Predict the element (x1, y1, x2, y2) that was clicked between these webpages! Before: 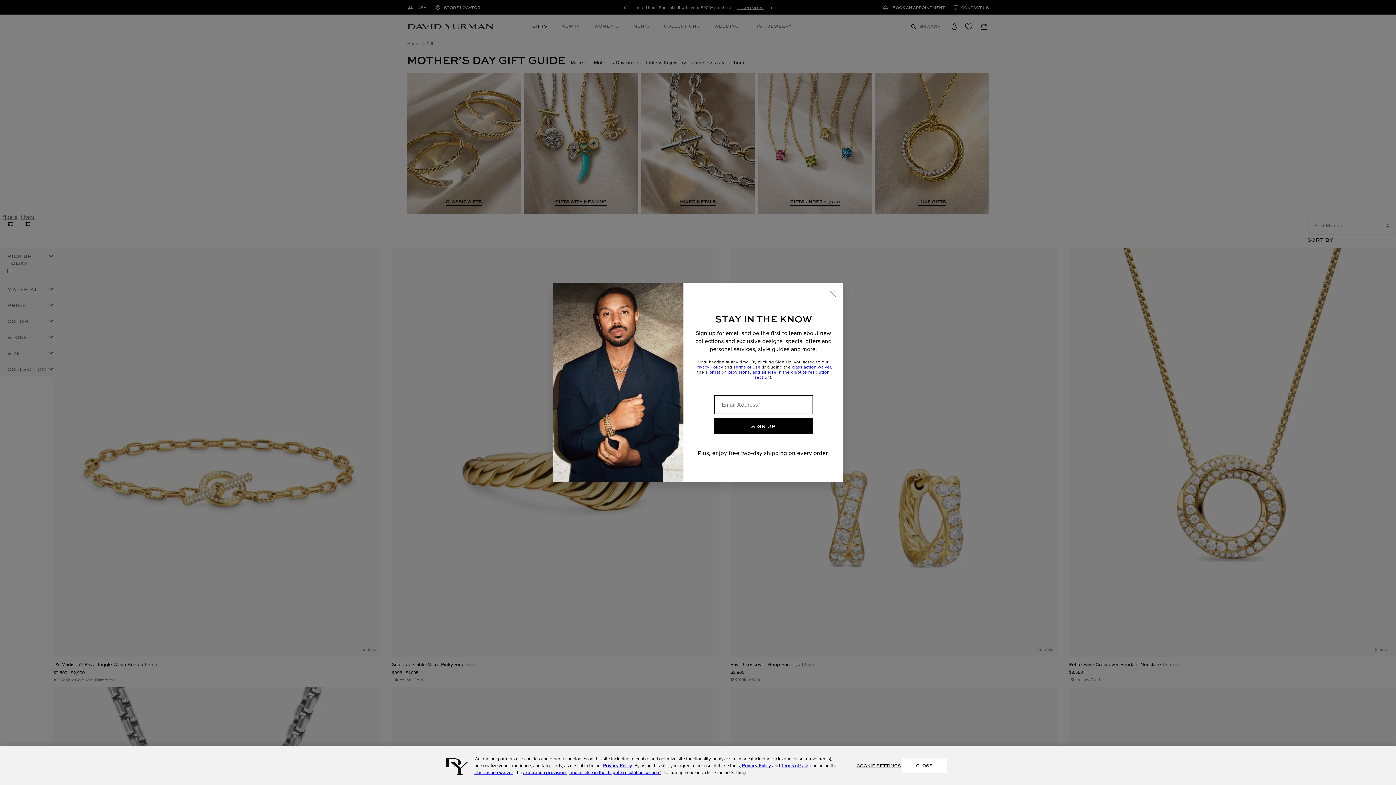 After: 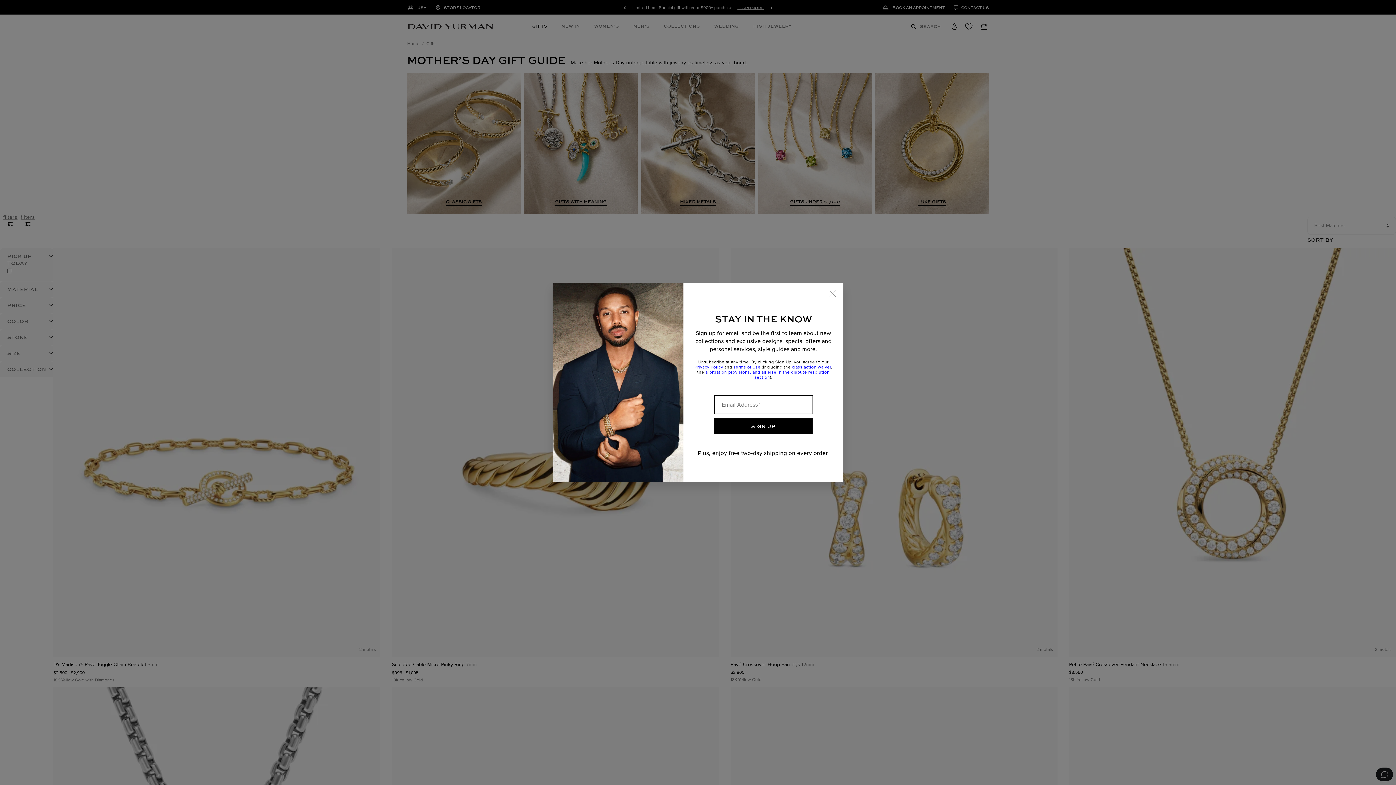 Action: label: arbitration provisions, and all else in the dispute resolution section bbox: (705, 369, 829, 380)